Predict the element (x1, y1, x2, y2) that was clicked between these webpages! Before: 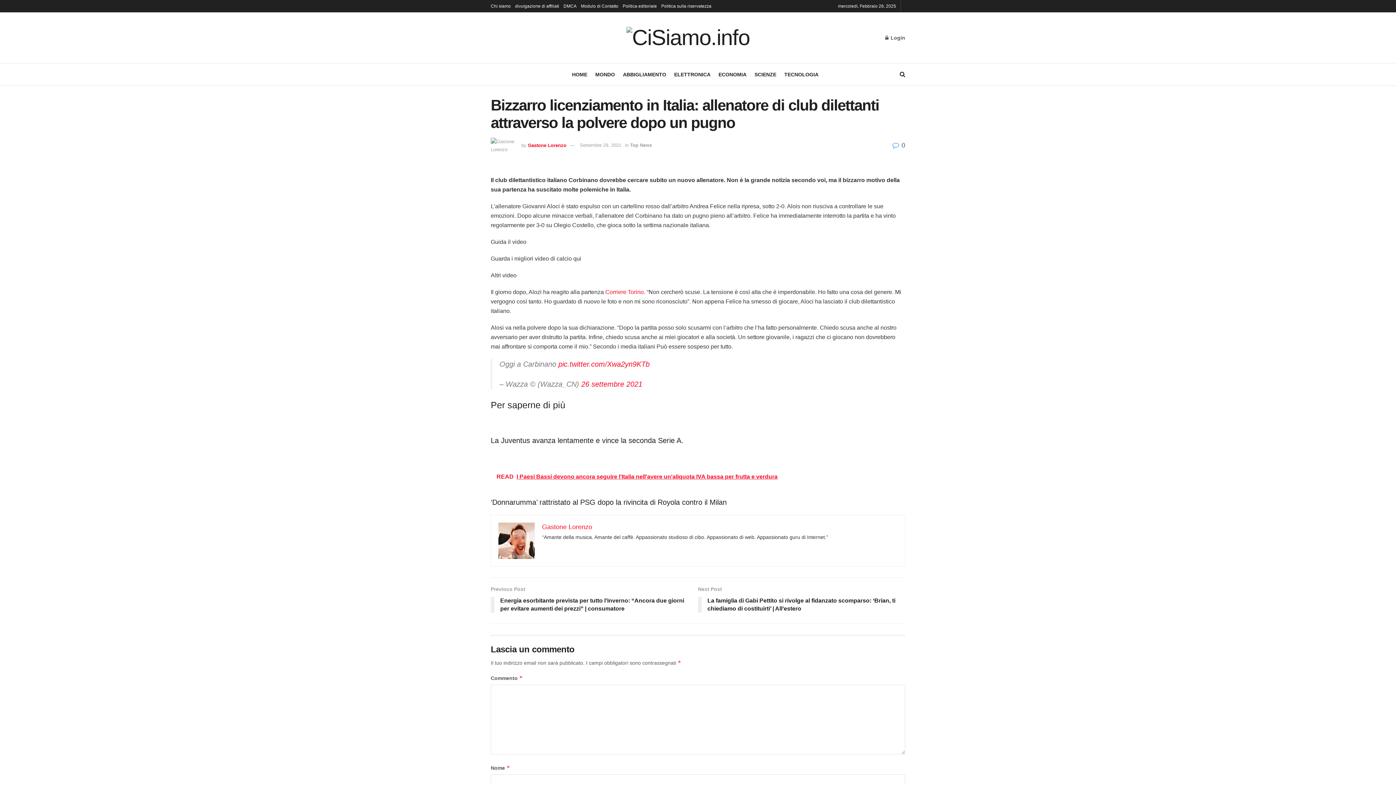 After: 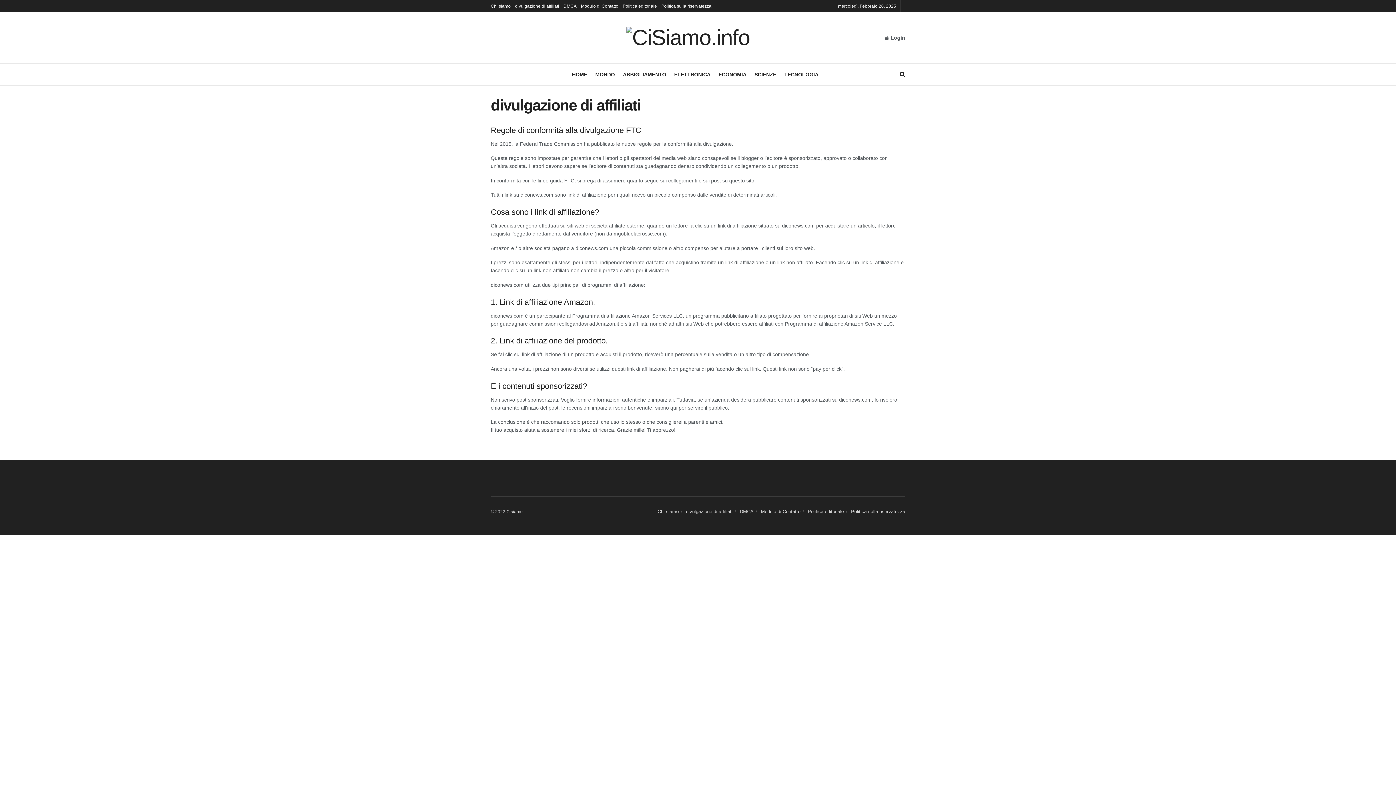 Action: bbox: (515, 0, 559, 12) label: divulgazione di affiliati